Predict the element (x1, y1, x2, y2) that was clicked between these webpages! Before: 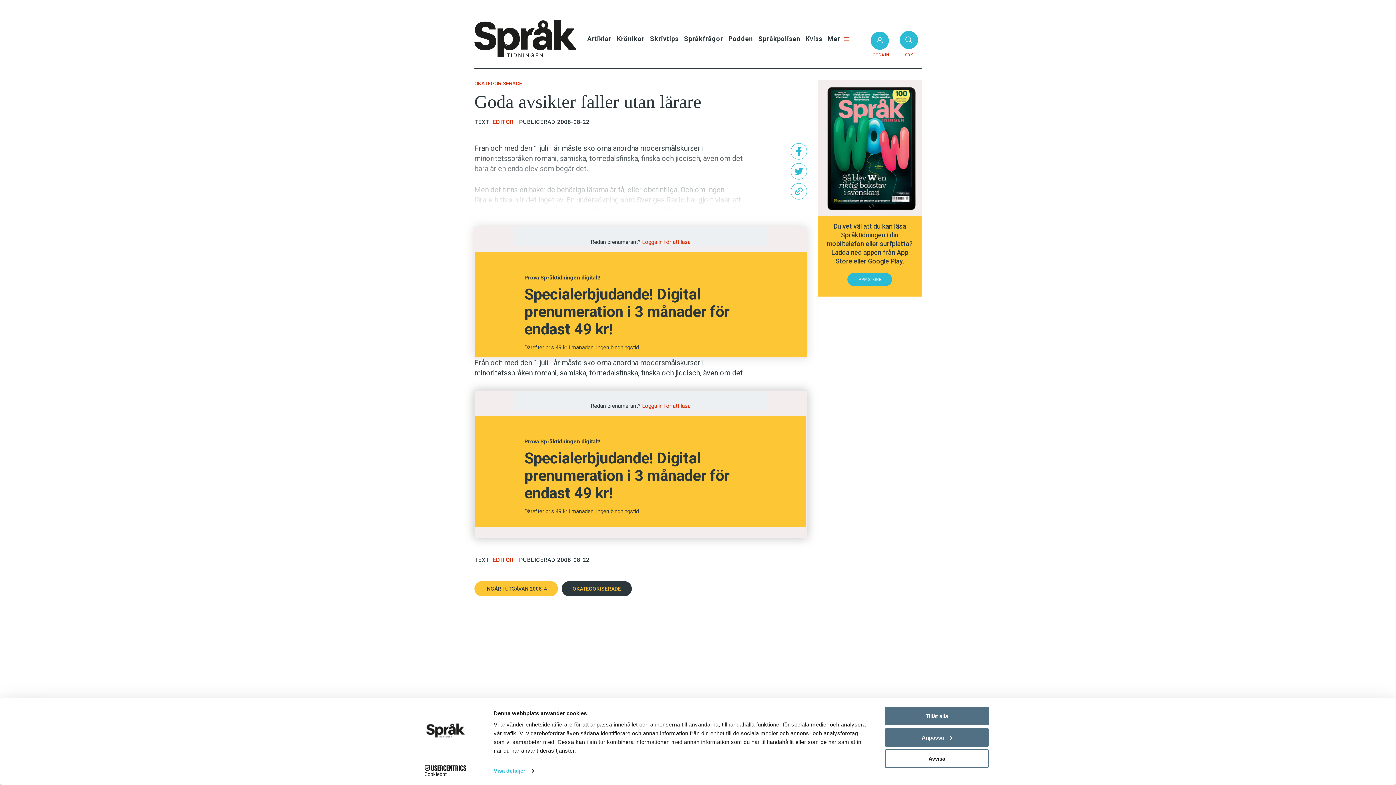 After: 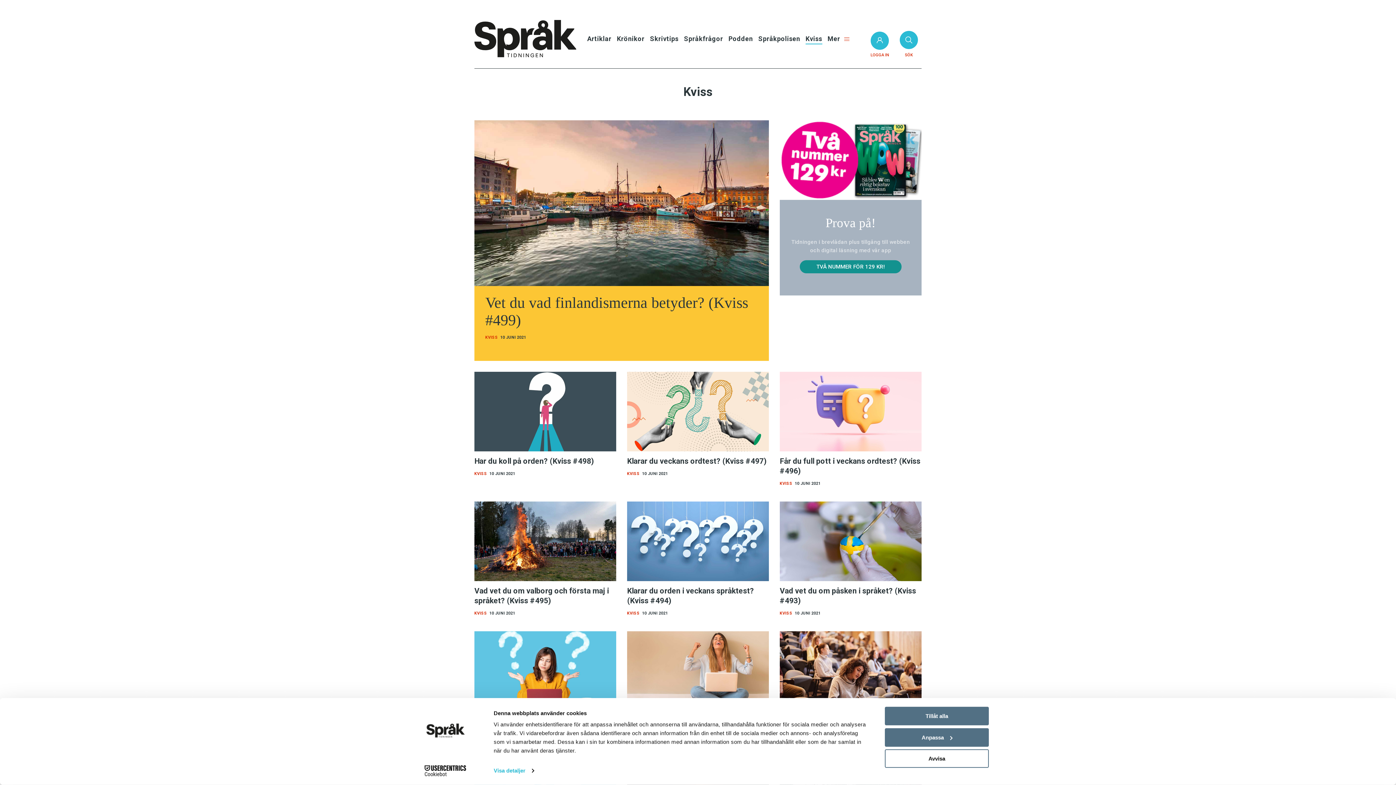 Action: label: Kviss bbox: (805, 34, 822, 42)